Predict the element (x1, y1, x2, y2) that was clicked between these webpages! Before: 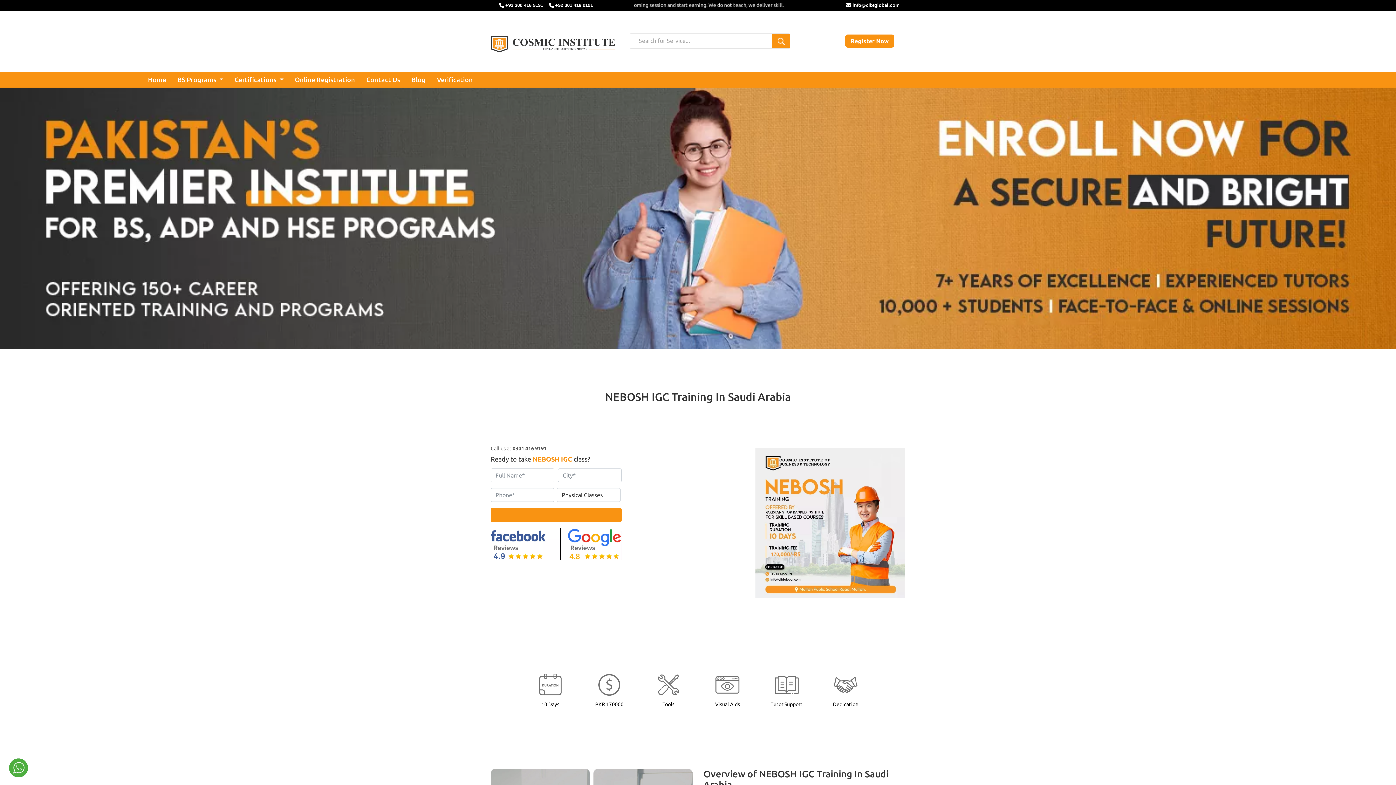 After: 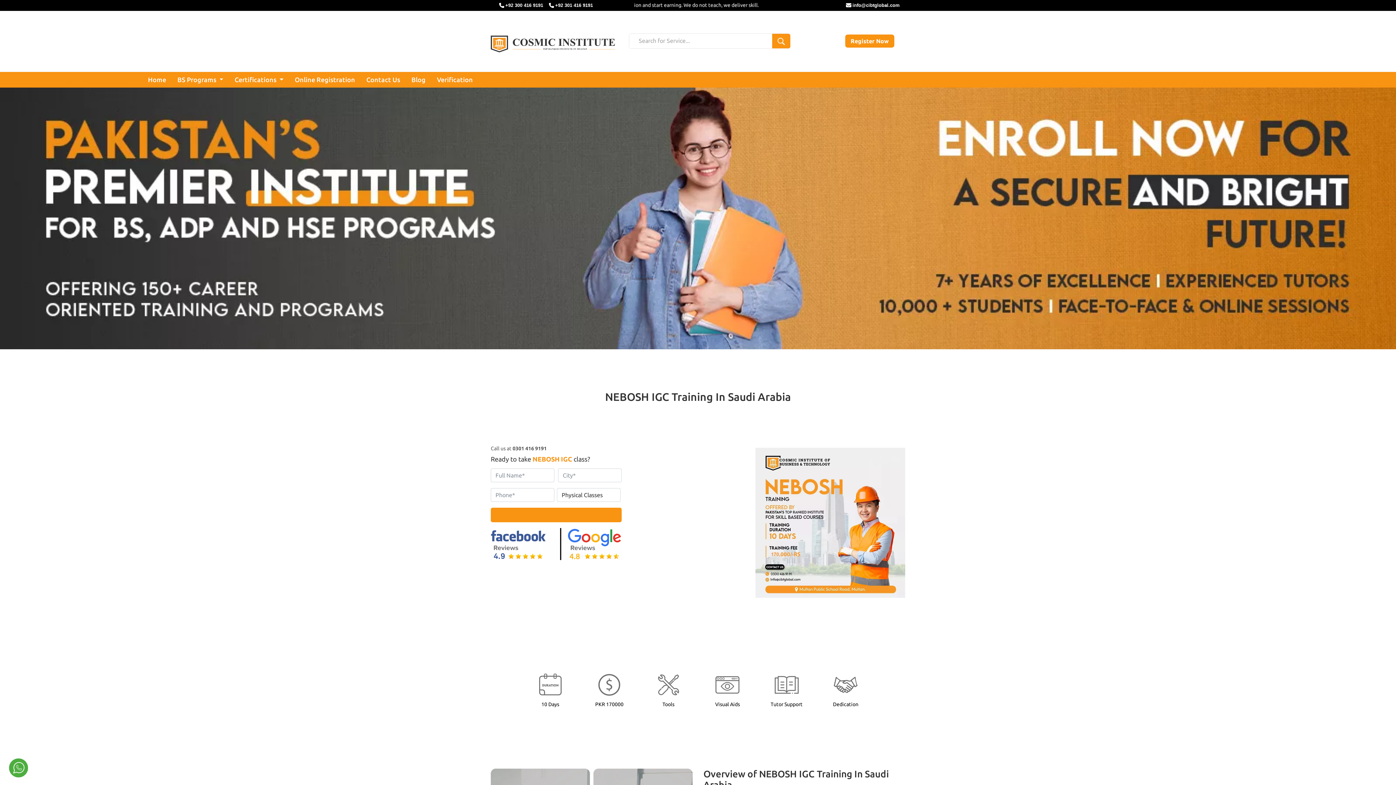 Action: bbox: (852, 1, 900, 8) label: info@cibtglobal.com